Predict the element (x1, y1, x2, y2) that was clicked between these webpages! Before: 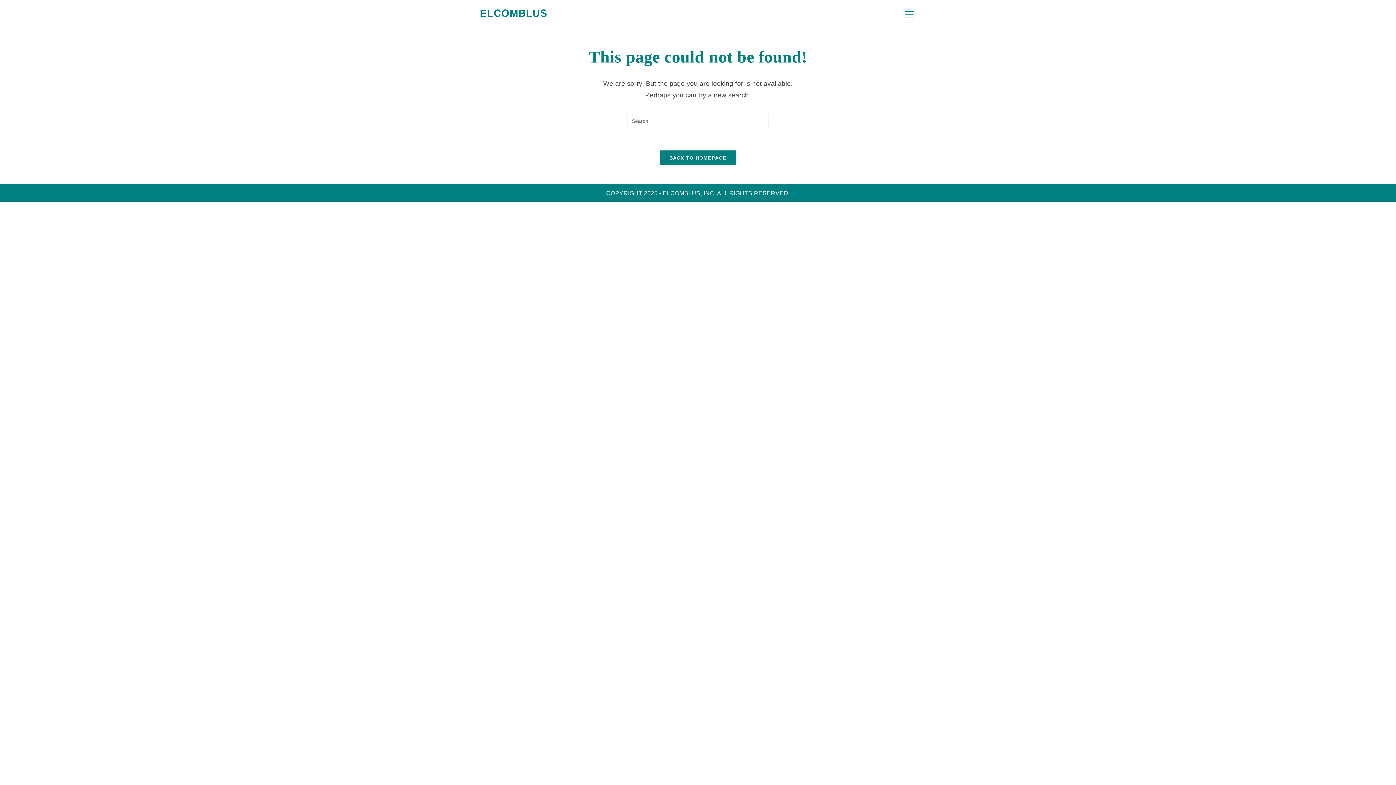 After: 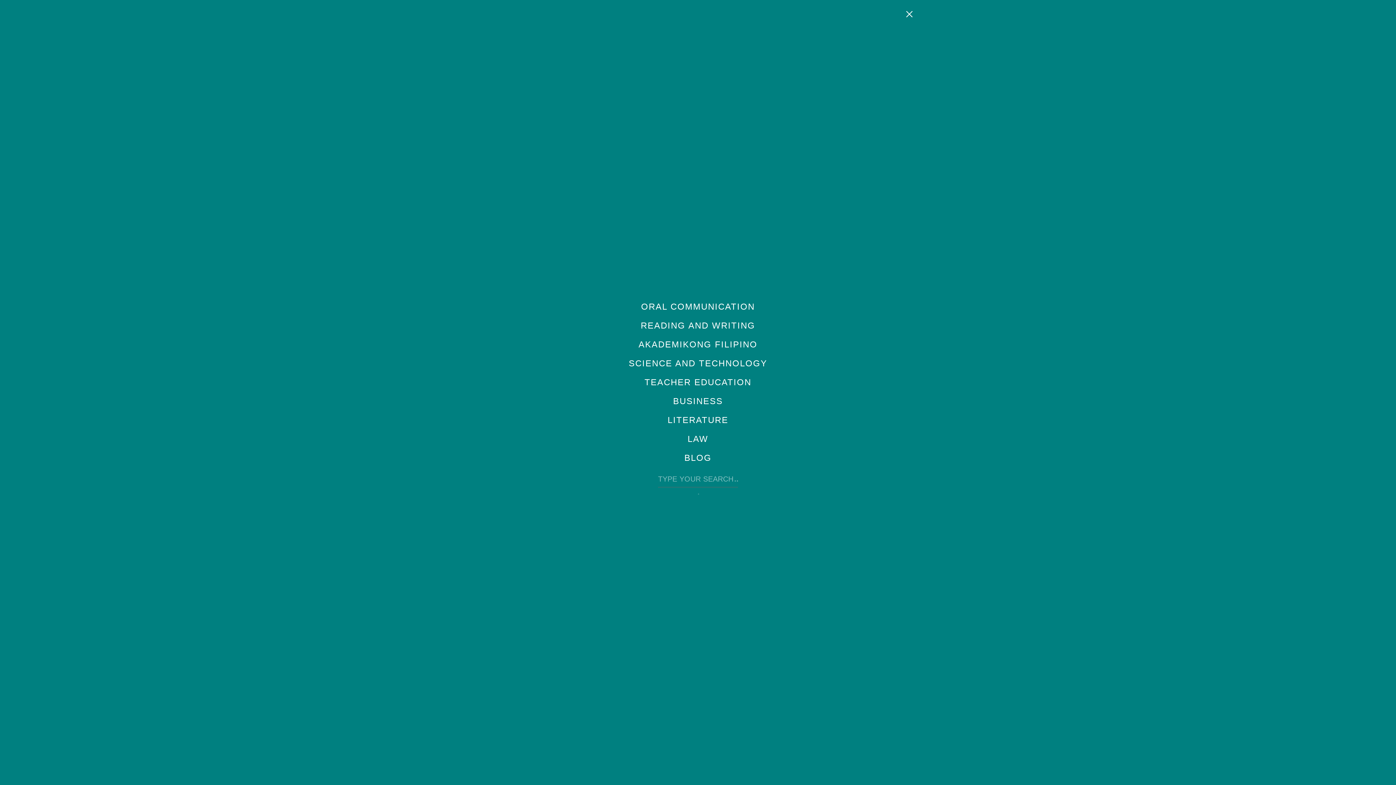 Action: label: View website Menu bbox: (902, 7, 916, 19)